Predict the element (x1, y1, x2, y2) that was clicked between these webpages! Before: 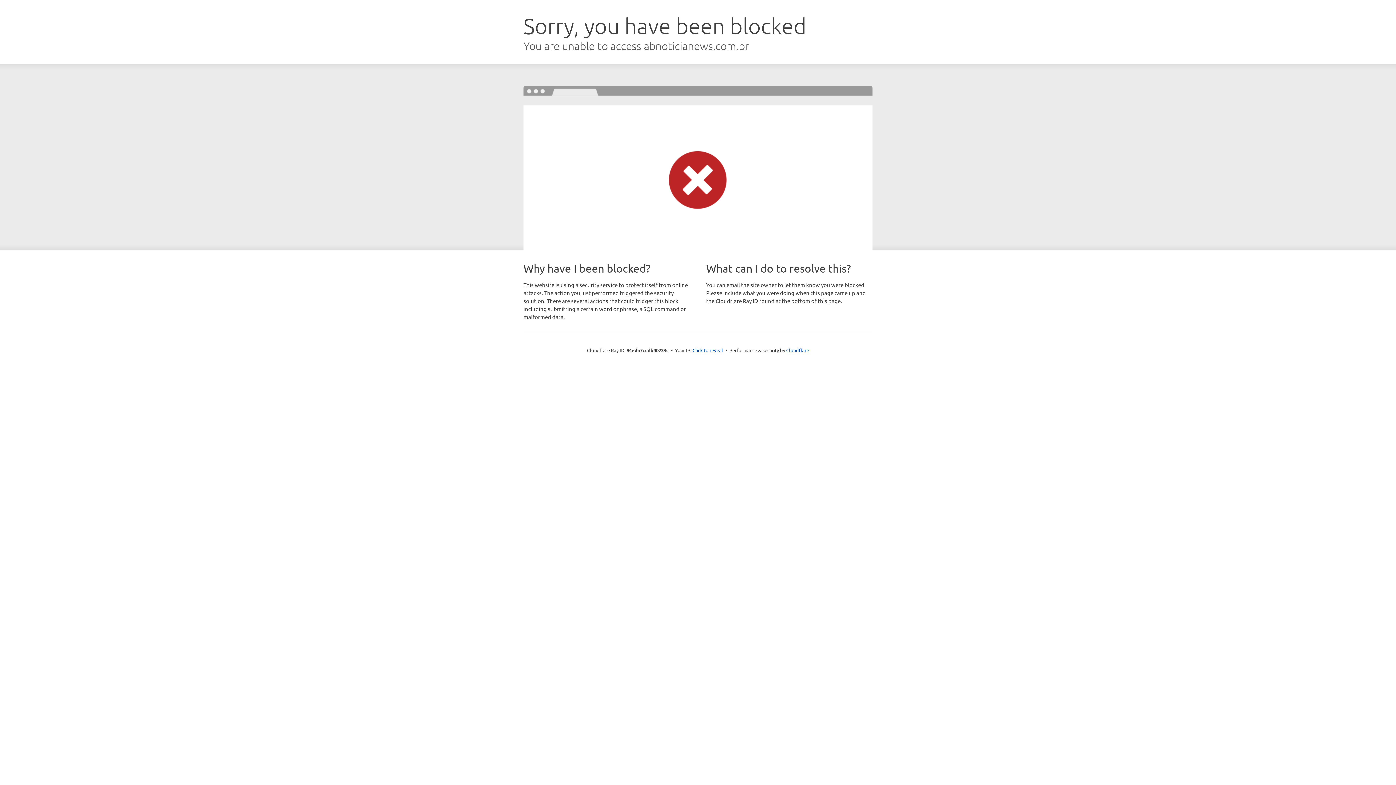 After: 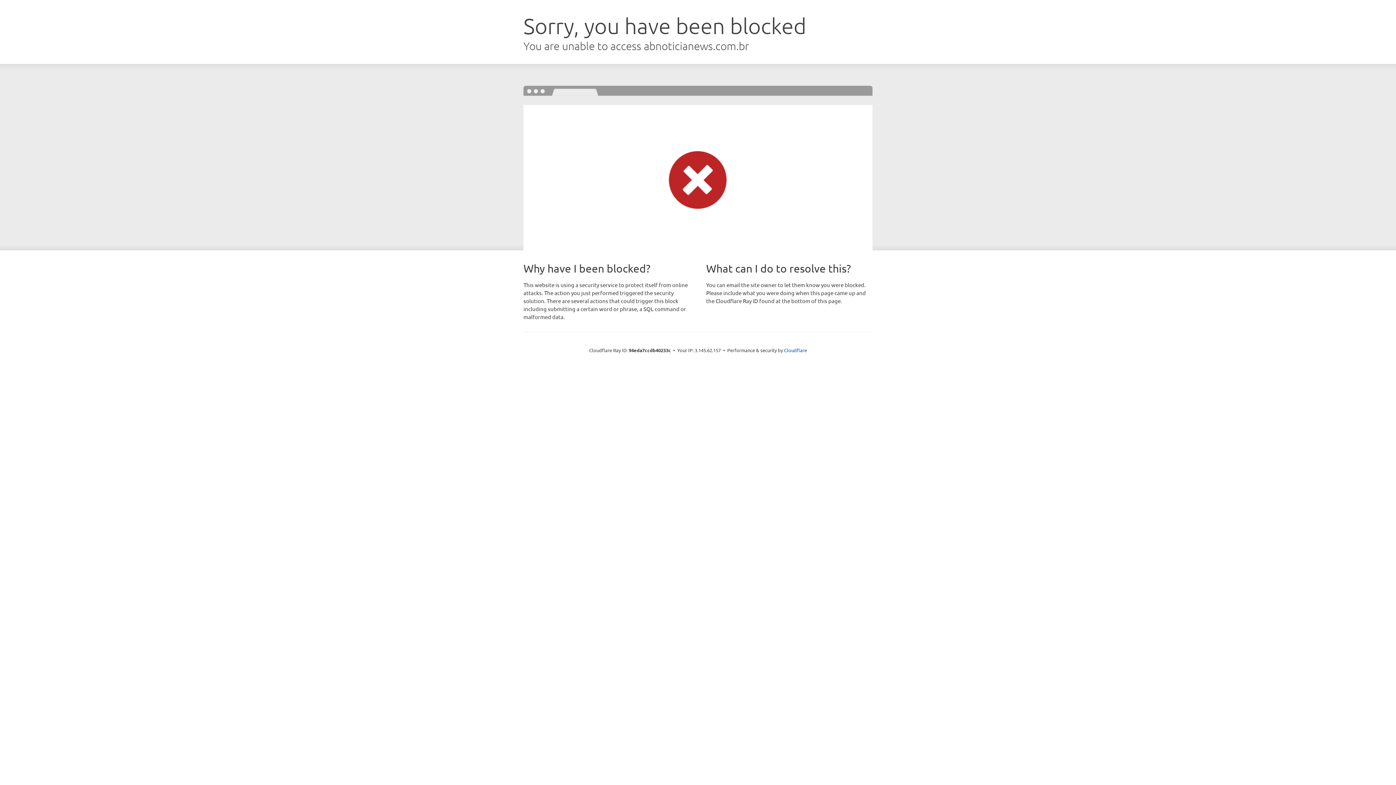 Action: label: Click to reveal bbox: (692, 346, 723, 353)